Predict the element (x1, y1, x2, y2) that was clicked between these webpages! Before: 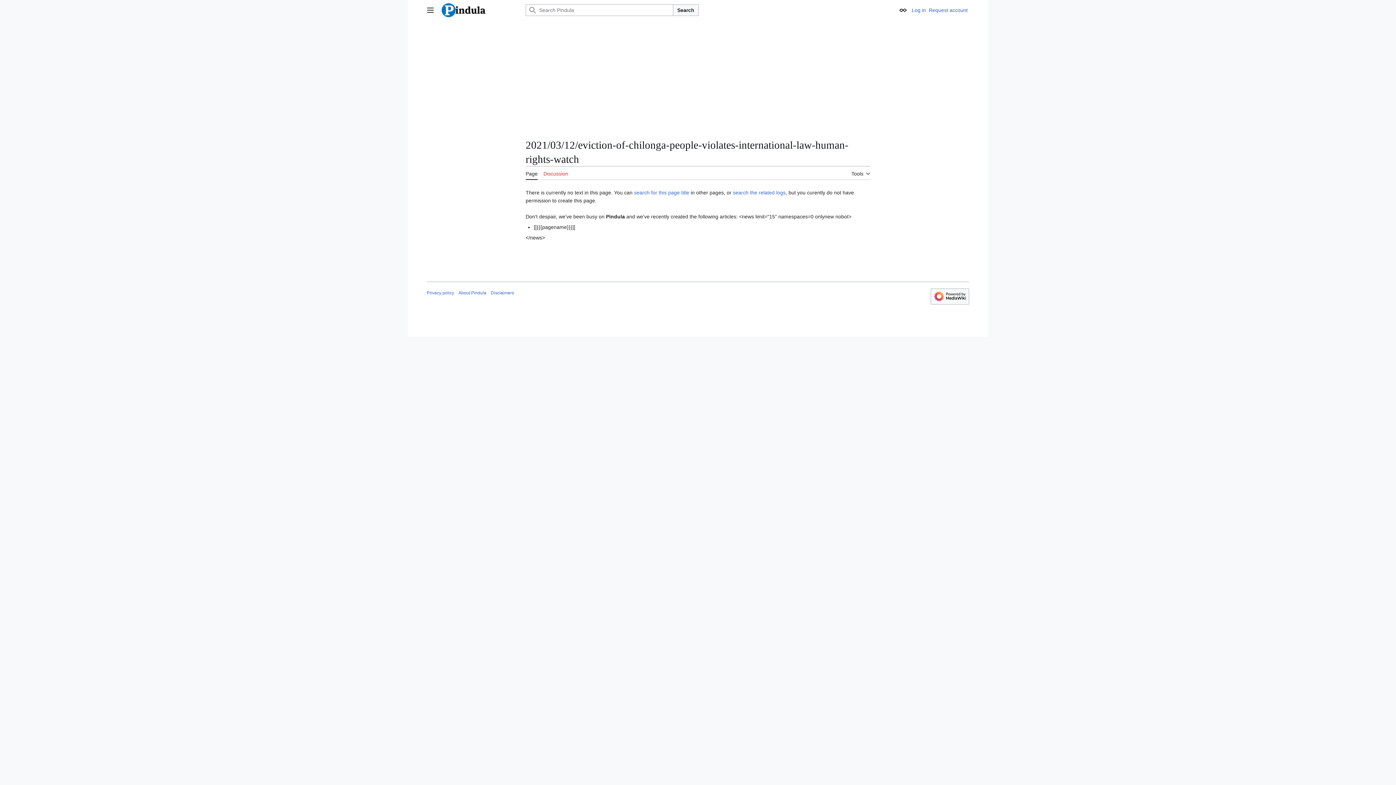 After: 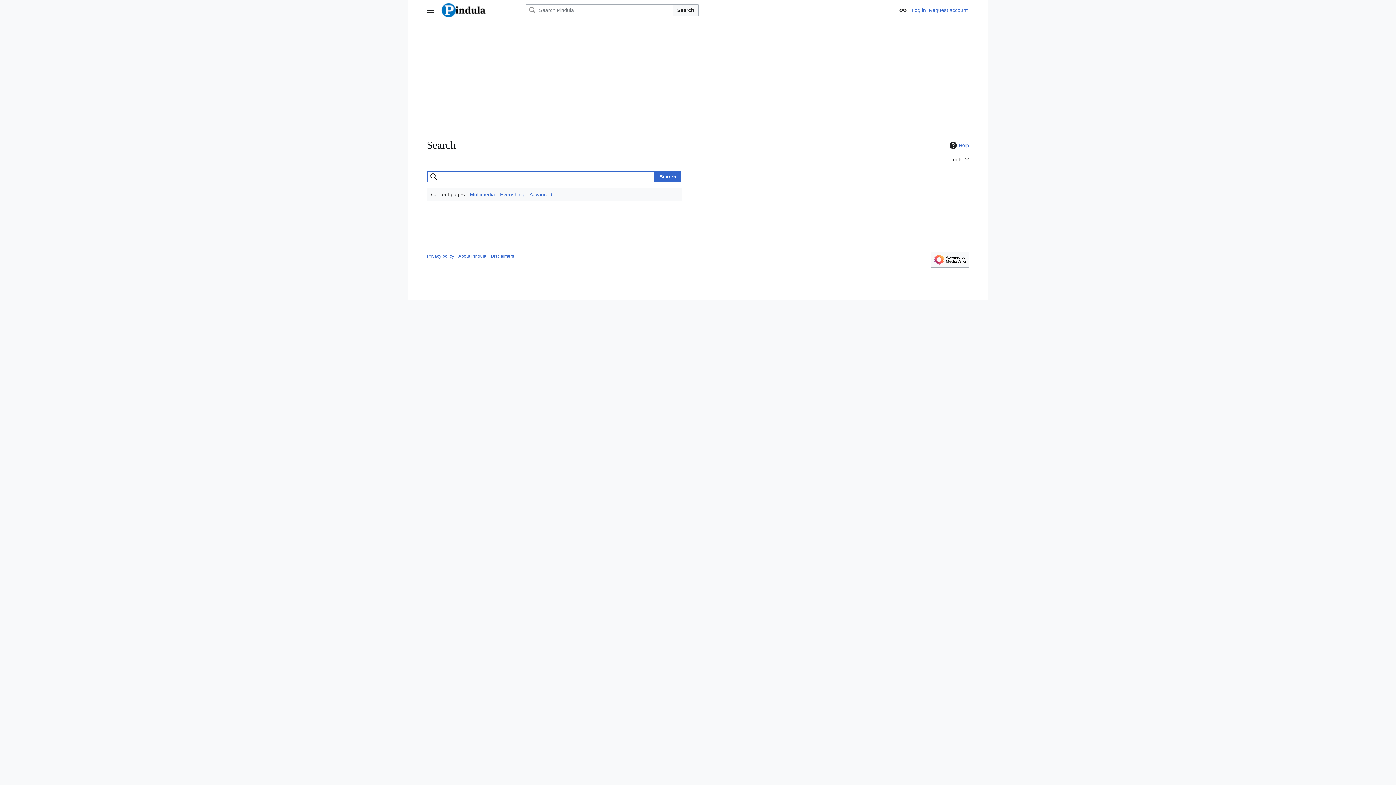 Action: label: Search bbox: (673, 4, 698, 16)